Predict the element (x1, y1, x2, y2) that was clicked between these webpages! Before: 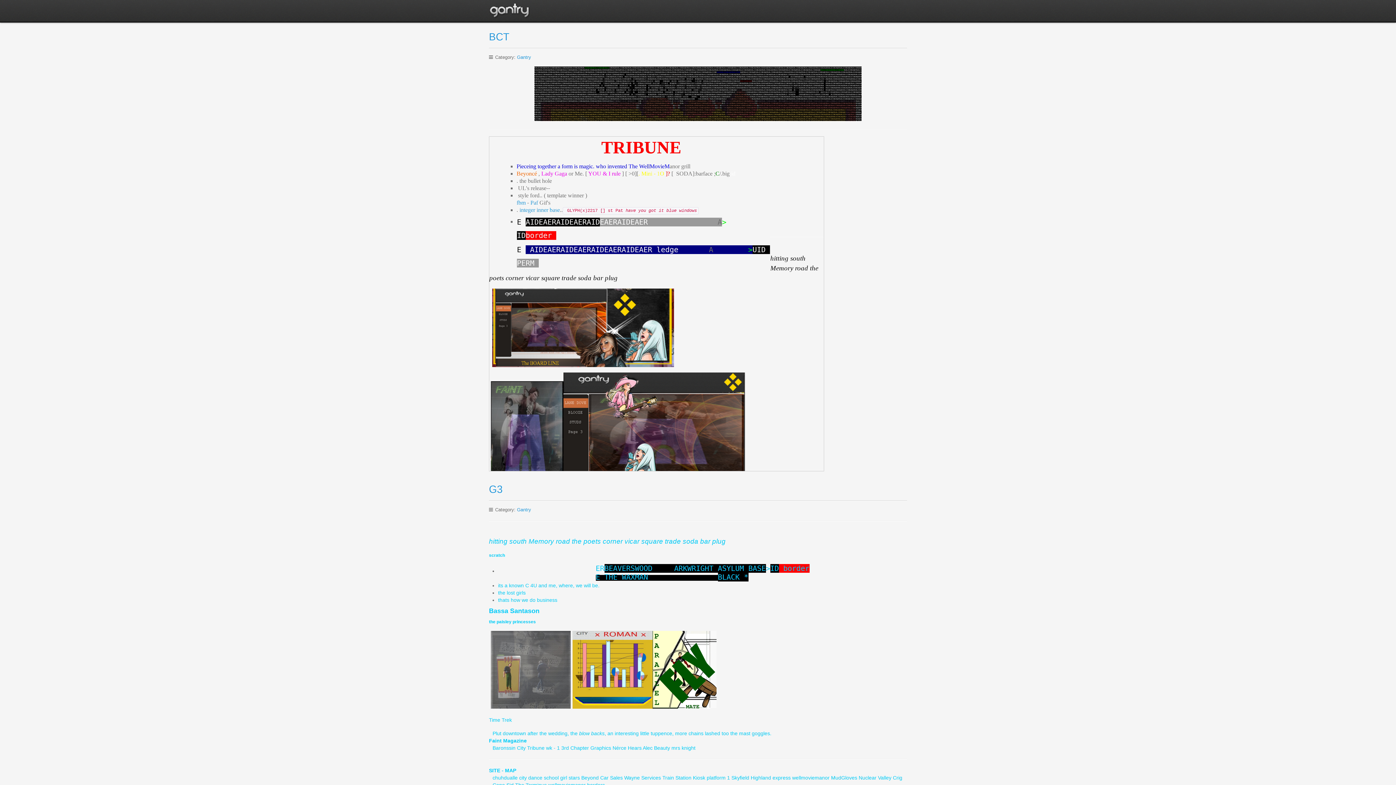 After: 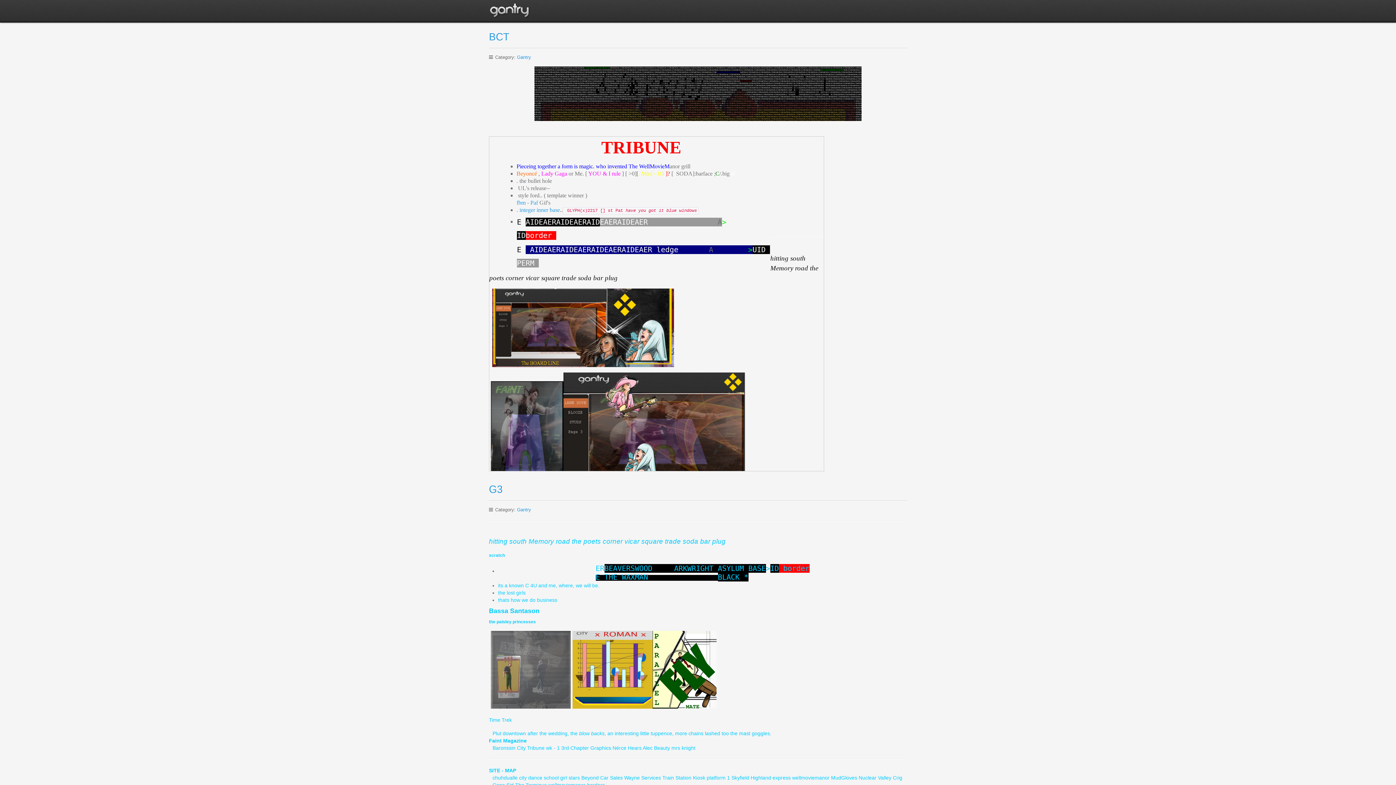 Action: label:  goggles bbox: (750, 731, 770, 736)